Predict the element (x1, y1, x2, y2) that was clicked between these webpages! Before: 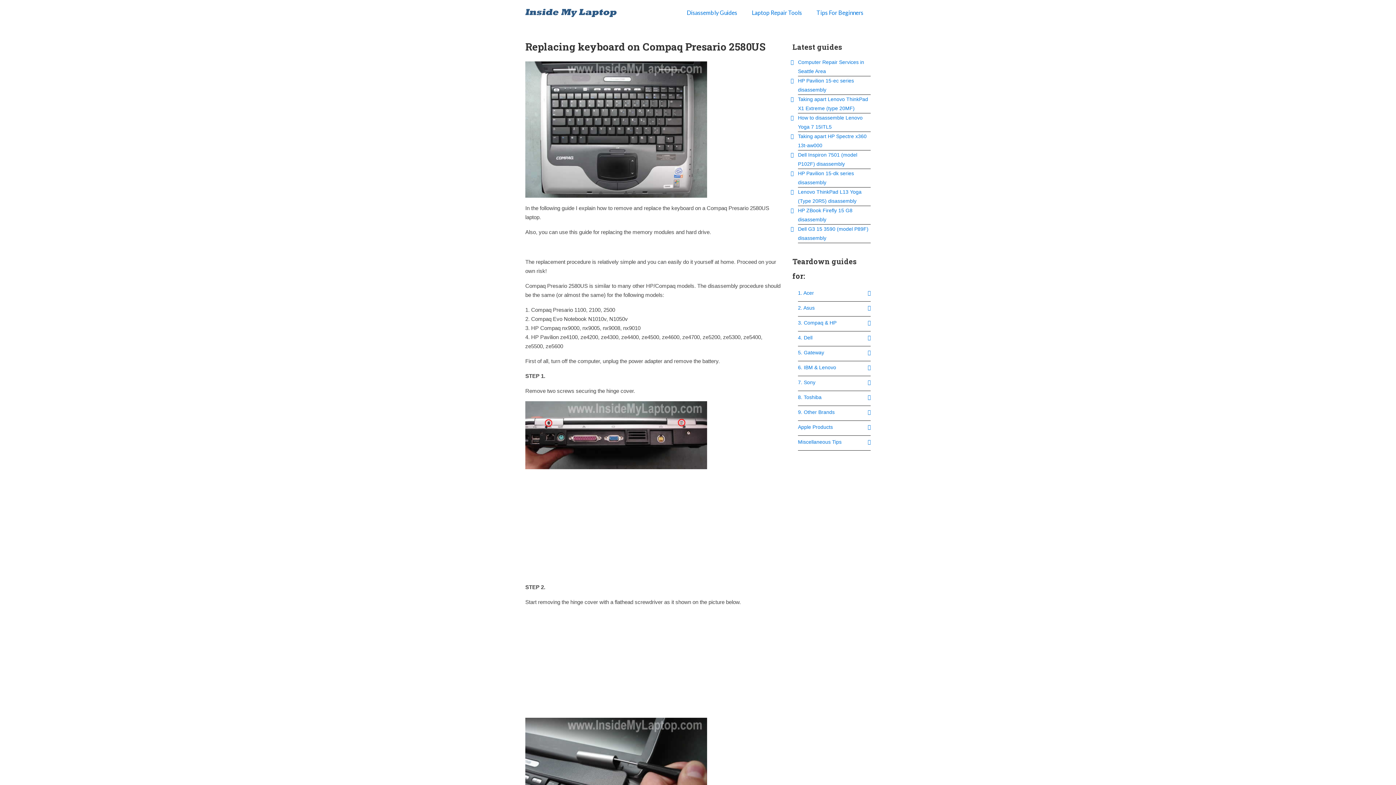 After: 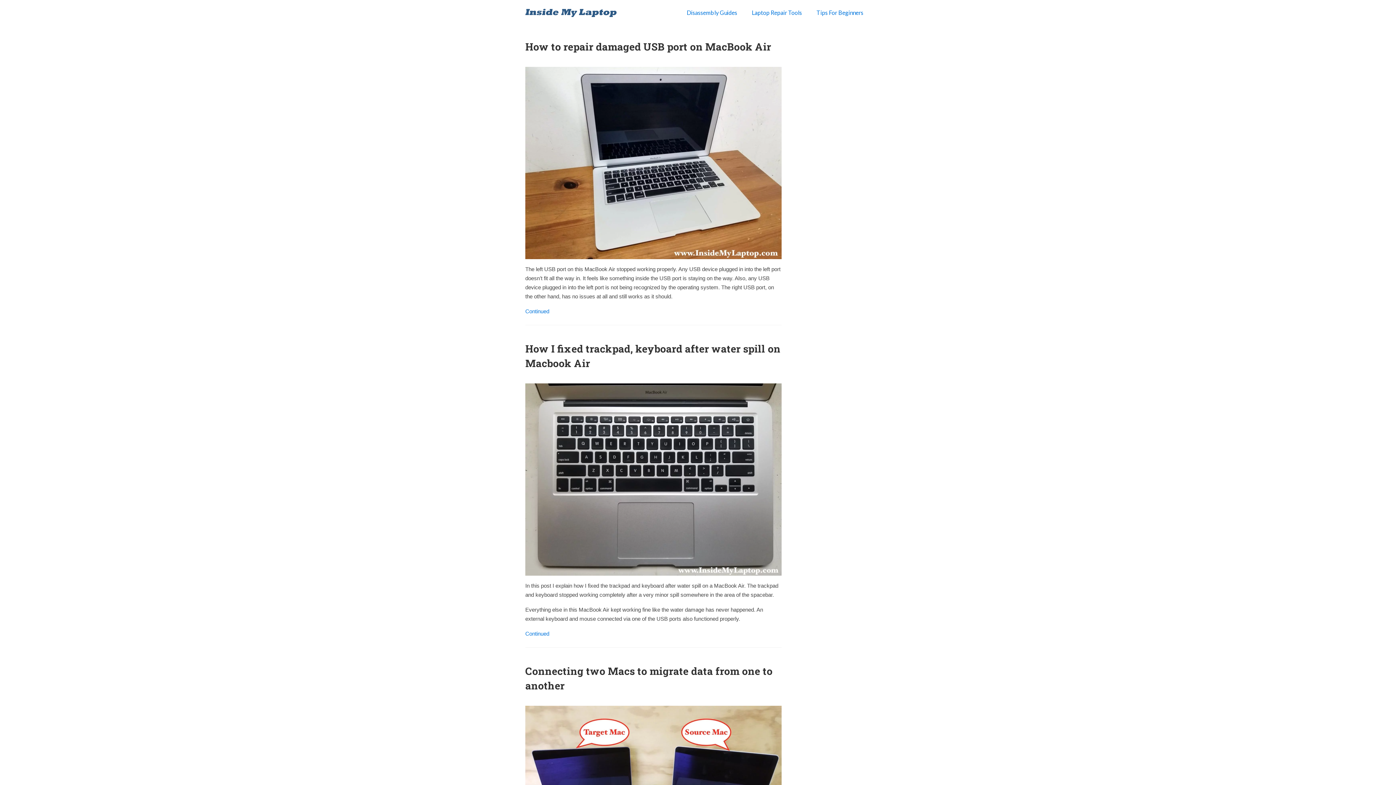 Action: bbox: (798, 421, 870, 433) label: Apple Products